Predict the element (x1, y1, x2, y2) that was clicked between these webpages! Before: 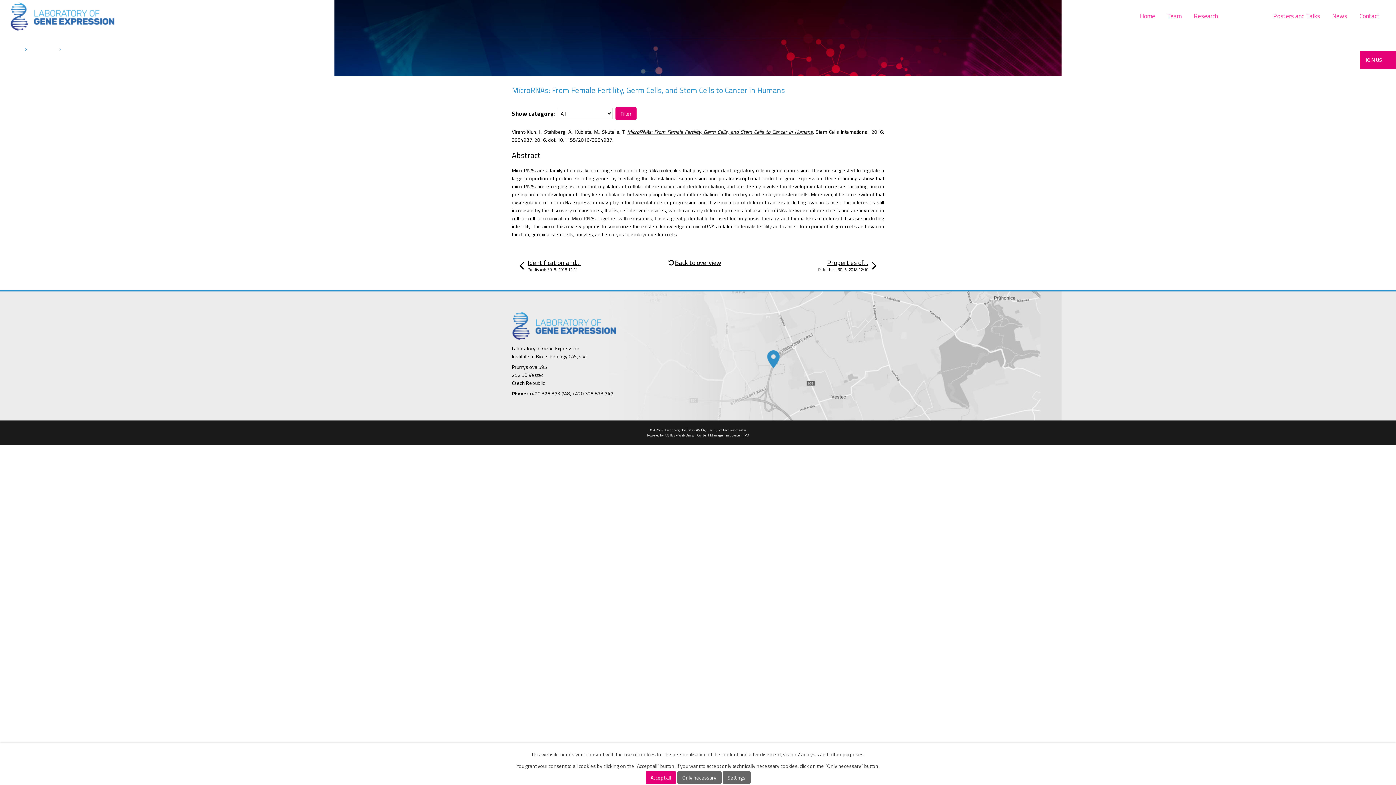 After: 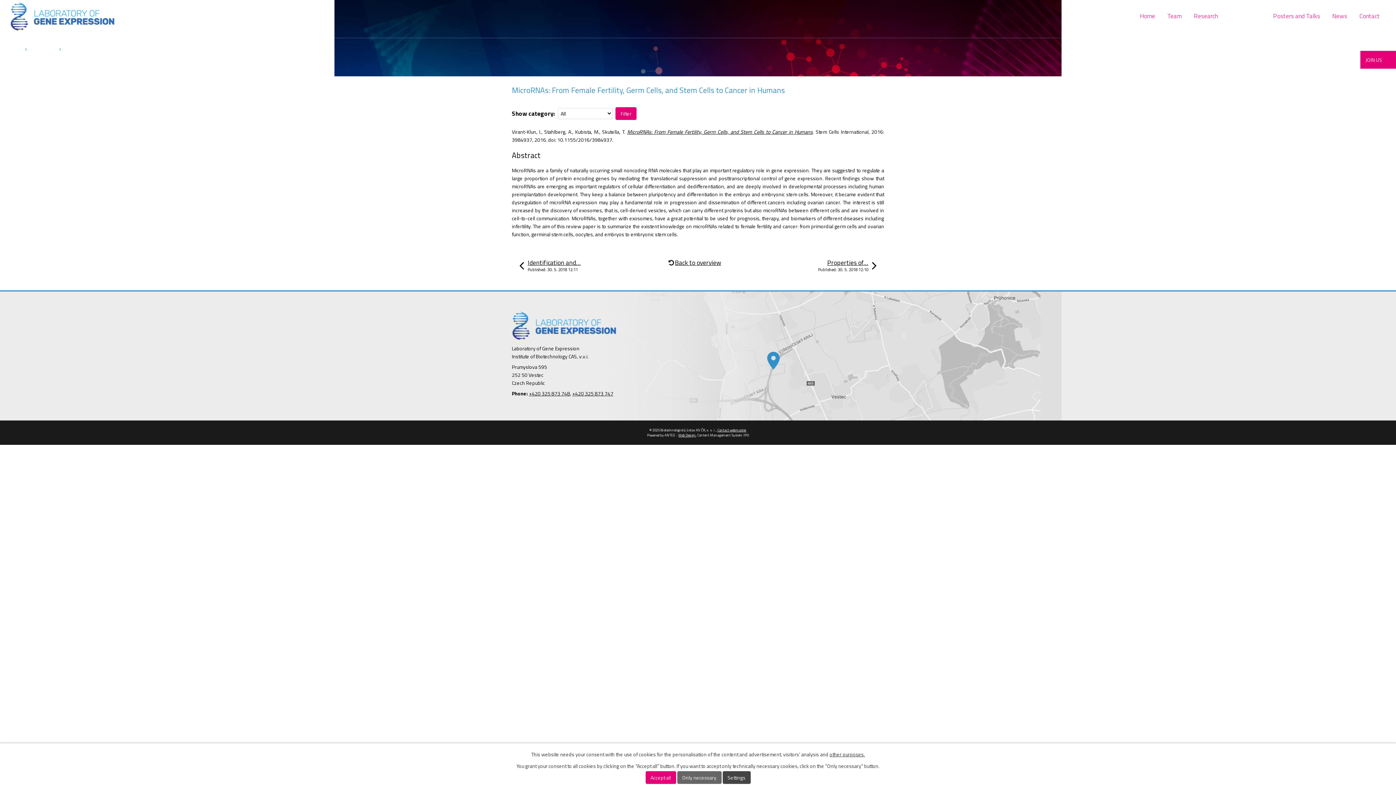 Action: label: Settings bbox: (722, 771, 750, 784)